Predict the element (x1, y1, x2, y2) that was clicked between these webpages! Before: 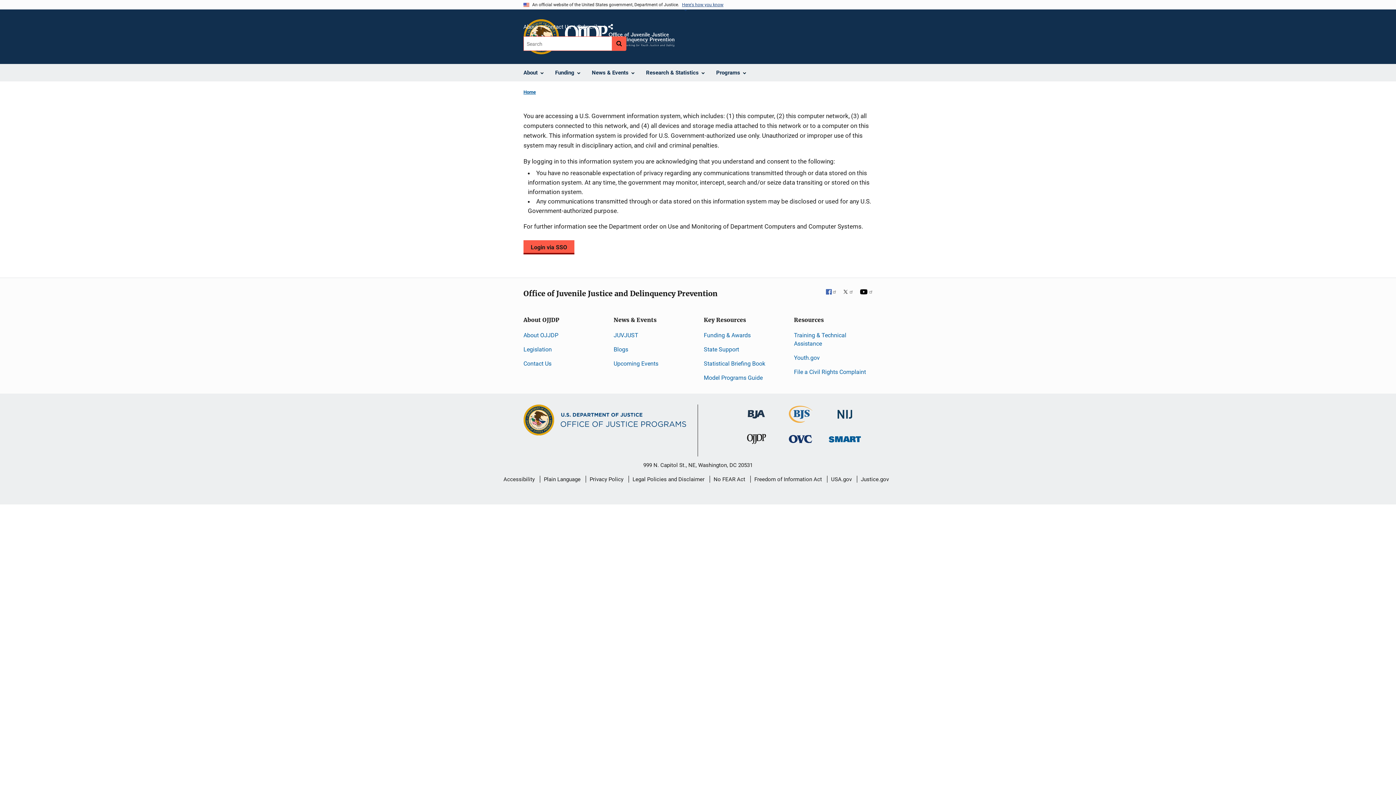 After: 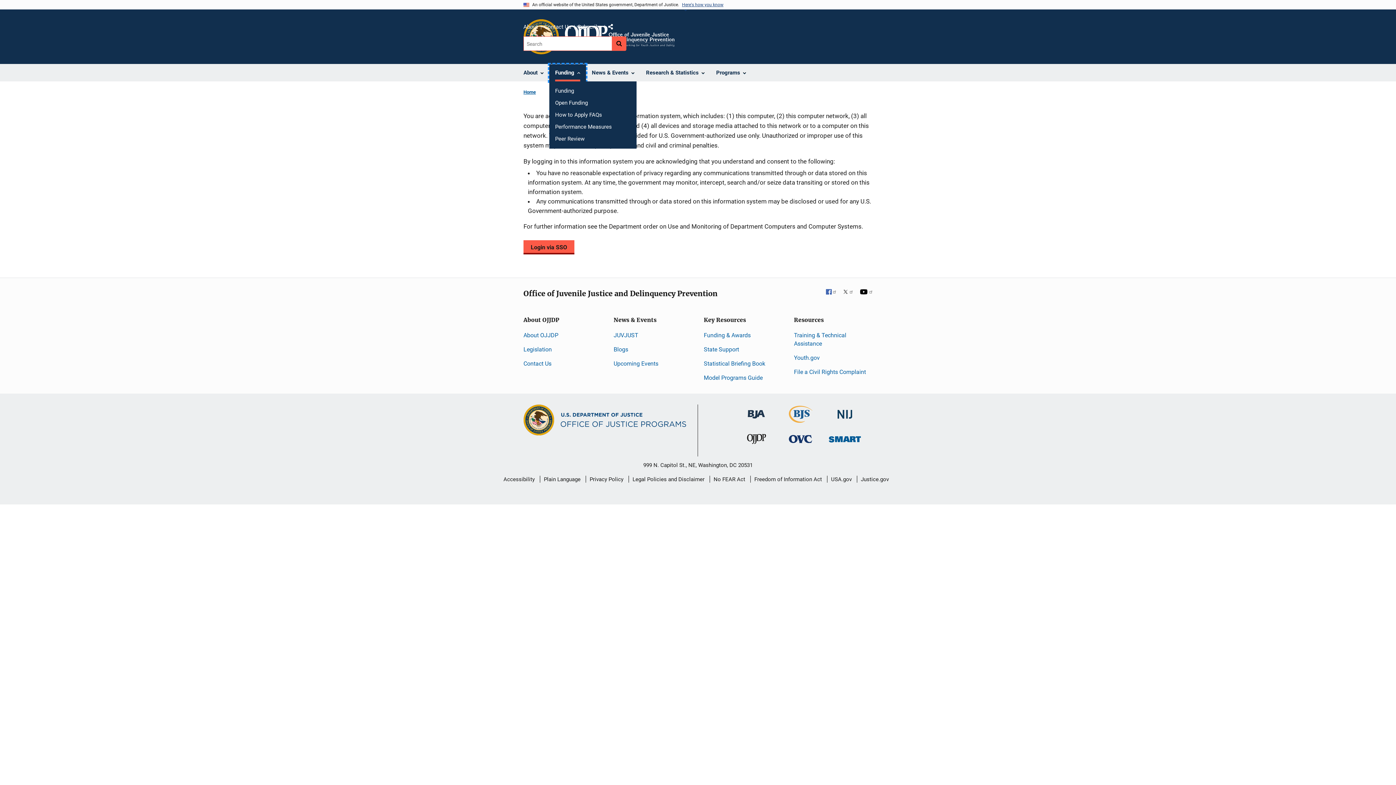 Action: bbox: (549, 64, 586, 81) label: Funding